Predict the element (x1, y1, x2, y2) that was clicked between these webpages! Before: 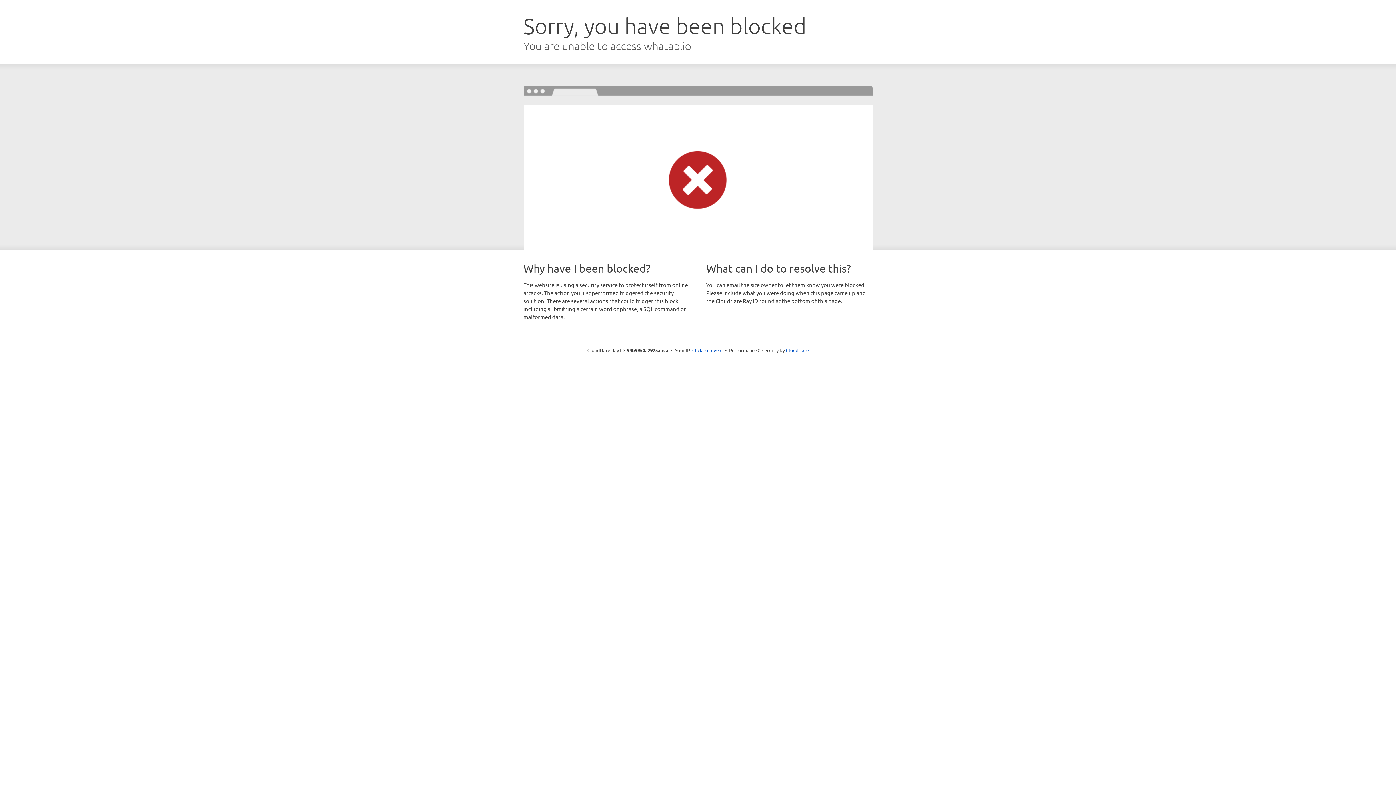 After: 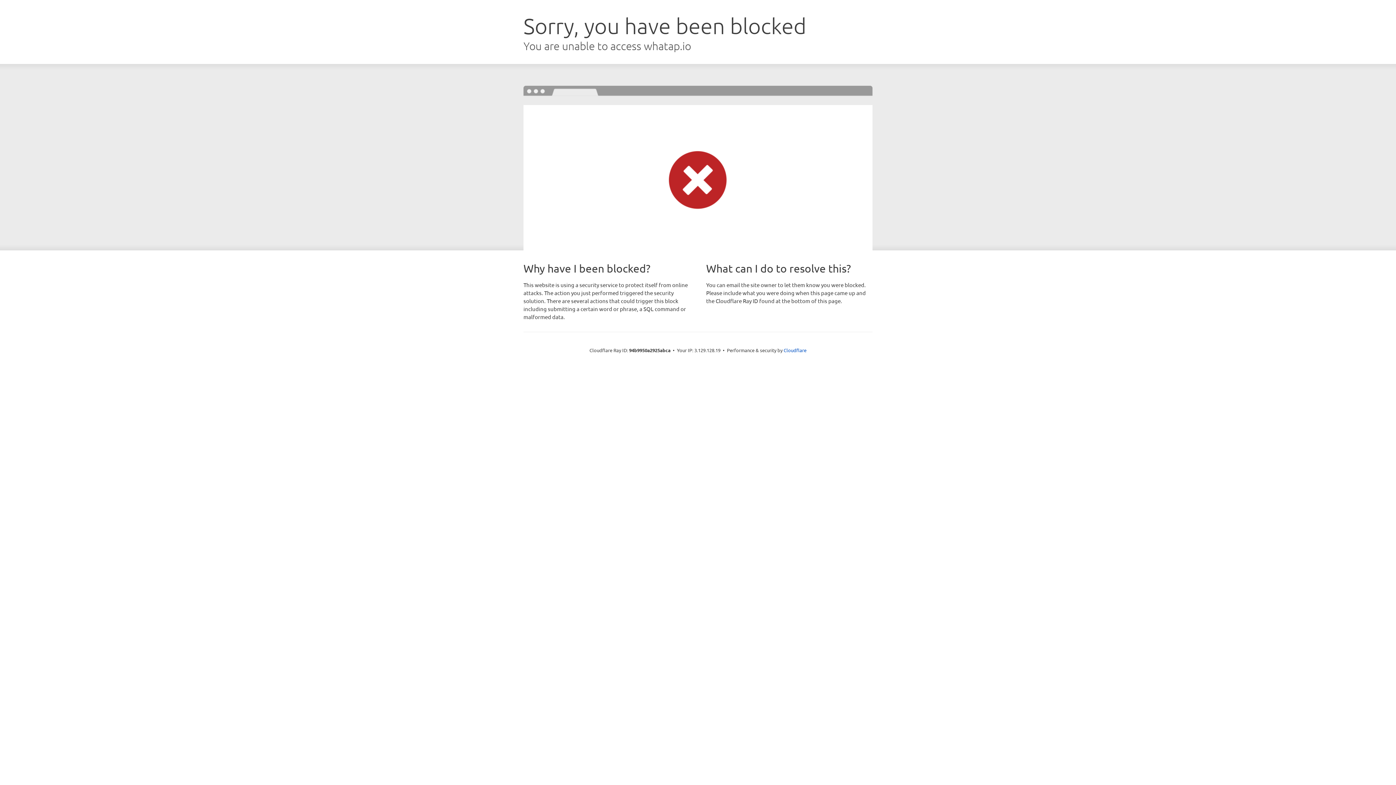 Action: bbox: (692, 346, 722, 353) label: Click to reveal